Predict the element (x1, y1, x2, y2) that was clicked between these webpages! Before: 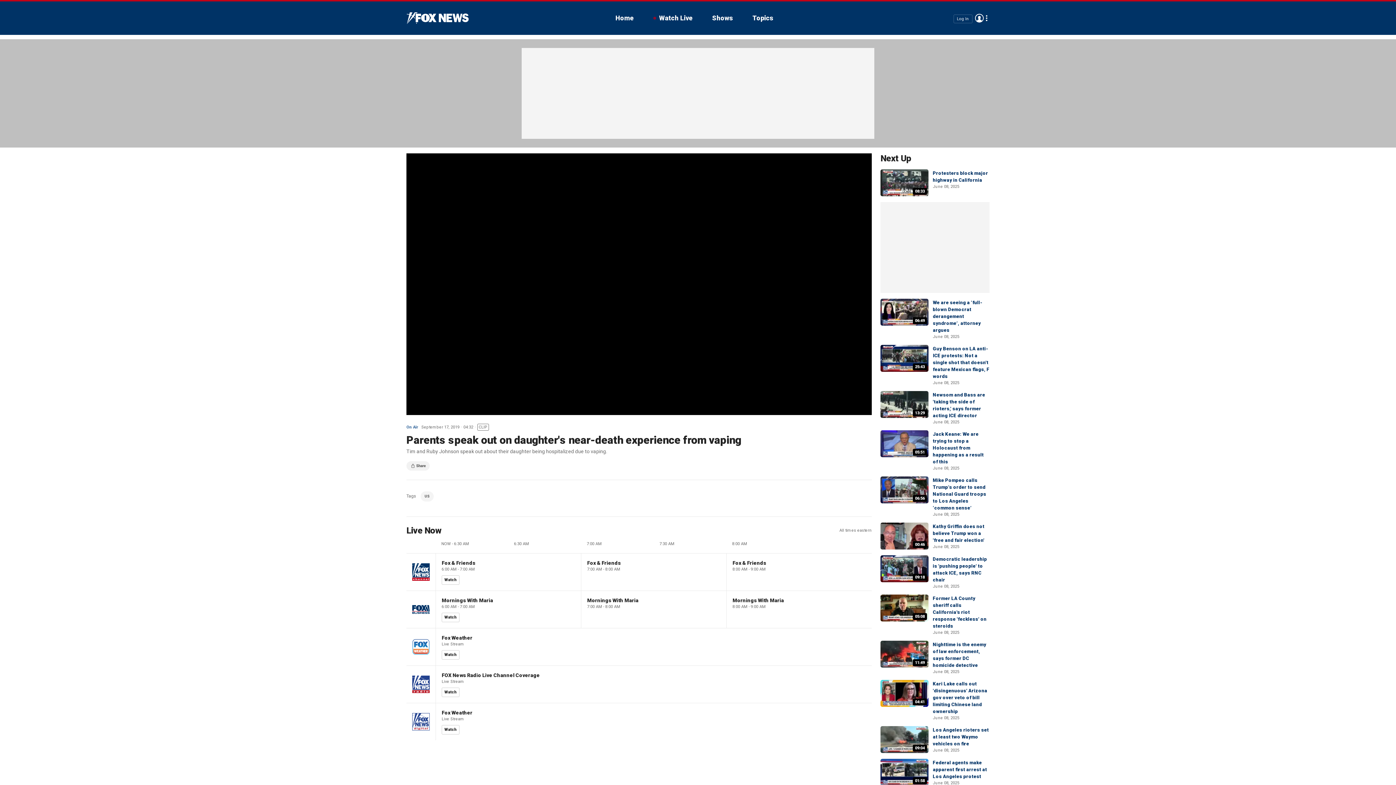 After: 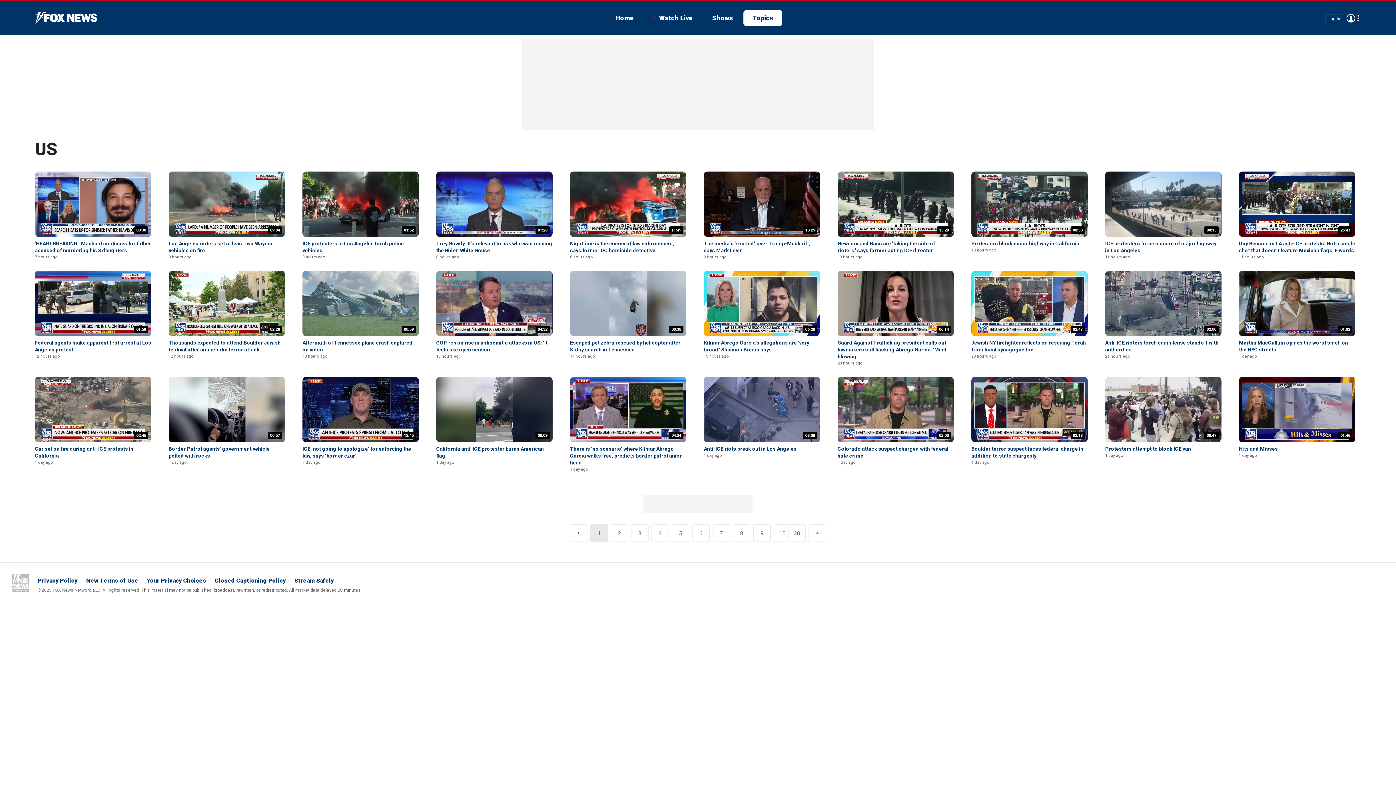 Action: label: US bbox: (424, 494, 429, 498)